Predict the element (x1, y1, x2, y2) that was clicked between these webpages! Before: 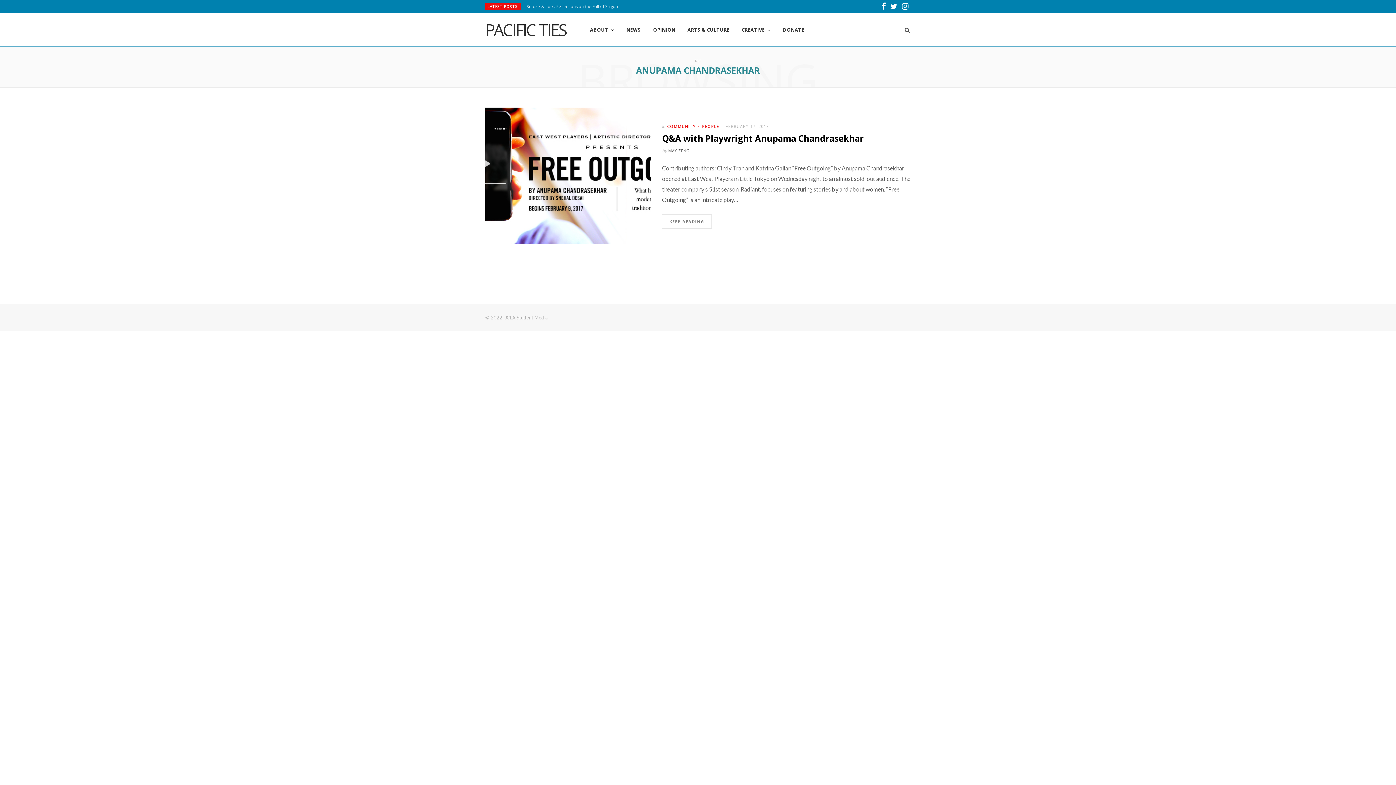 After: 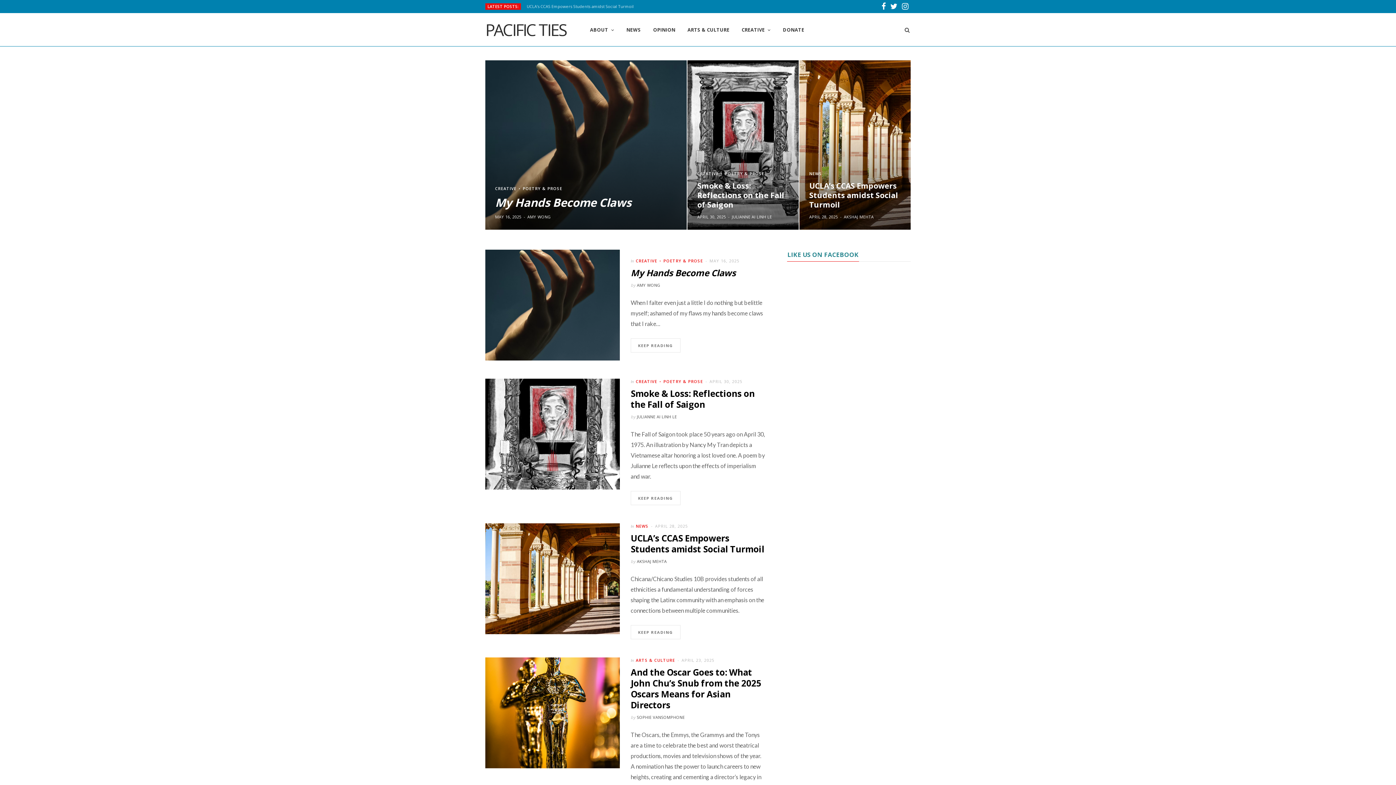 Action: bbox: (485, 13, 566, 46) label: PACIFIC TIES